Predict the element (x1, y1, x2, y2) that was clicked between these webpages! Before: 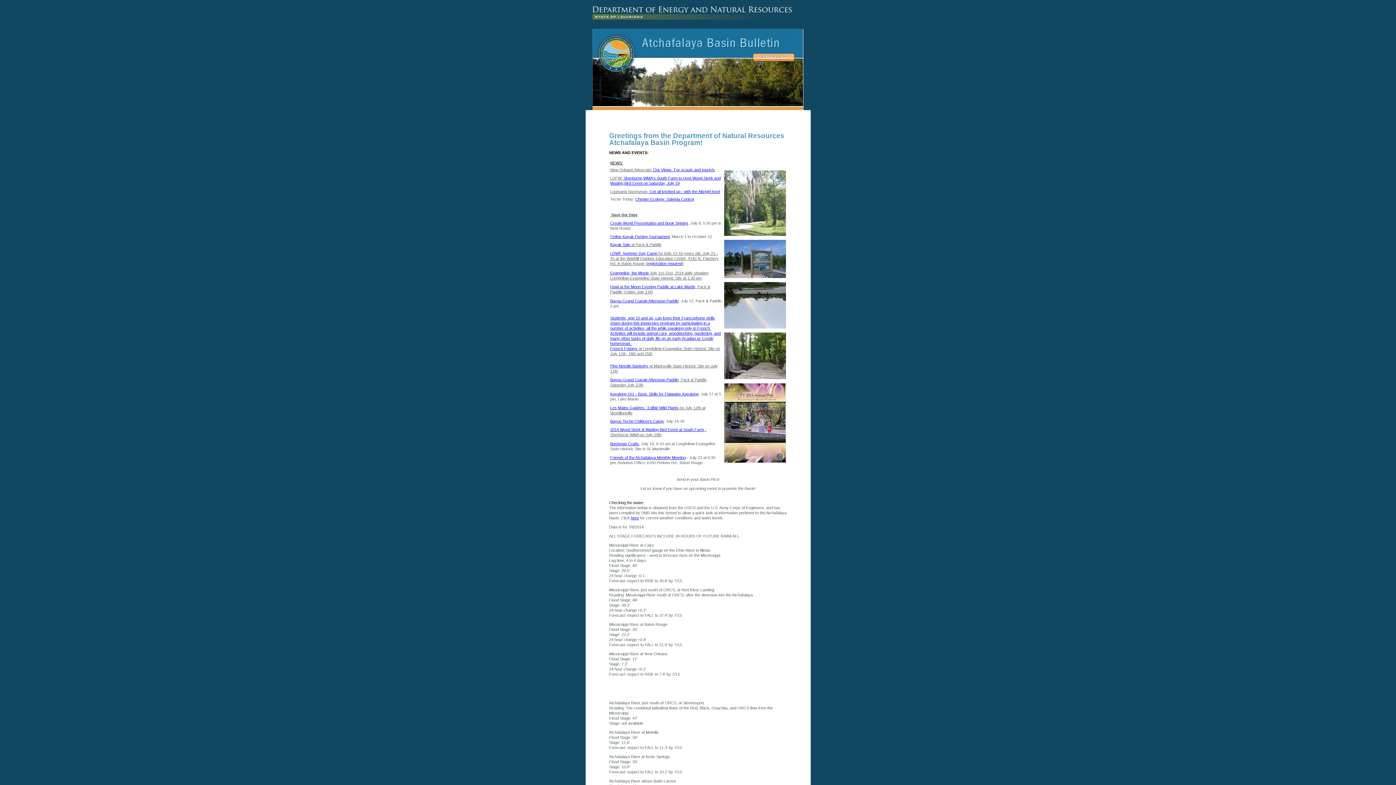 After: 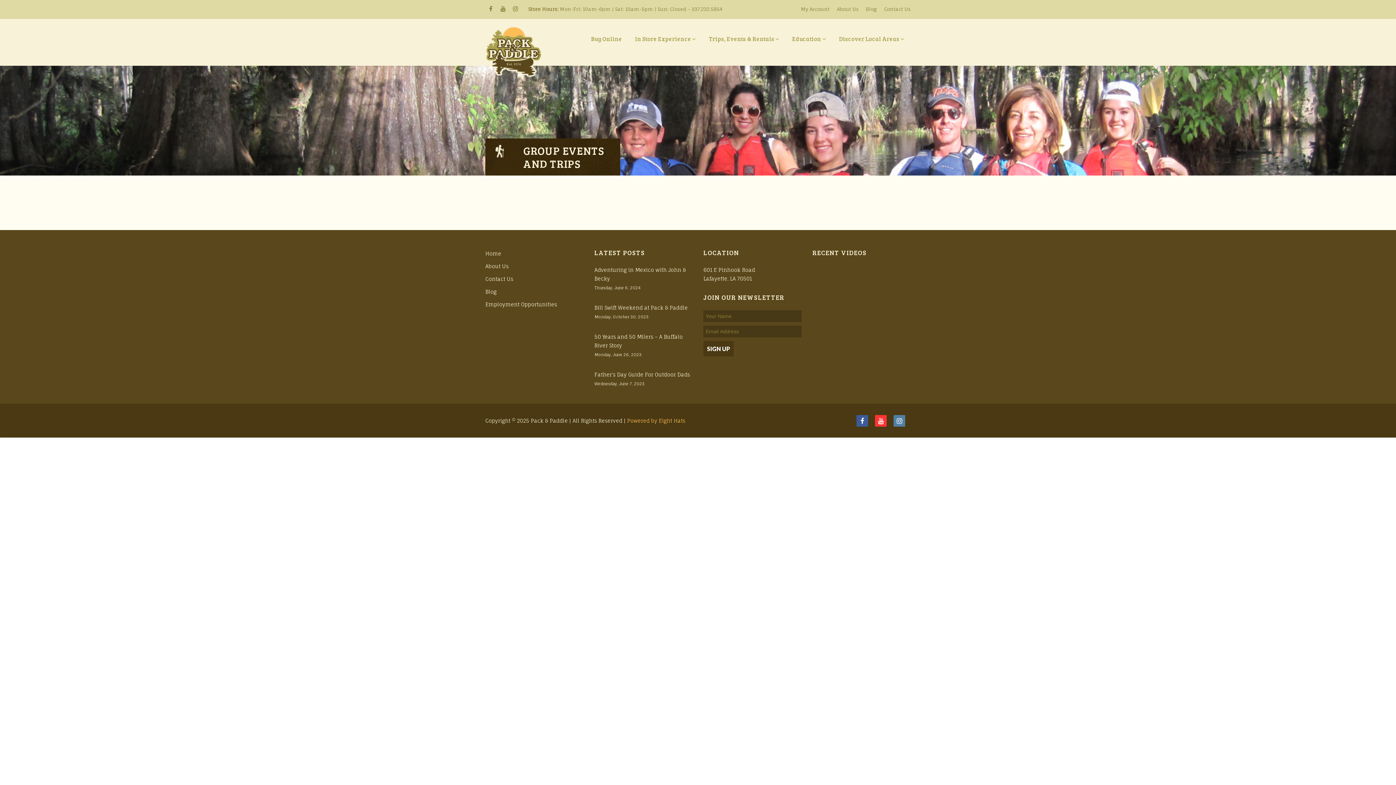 Action: label: Bayou Grand Gueule Afternoon Paddle bbox: (610, 377, 678, 382)